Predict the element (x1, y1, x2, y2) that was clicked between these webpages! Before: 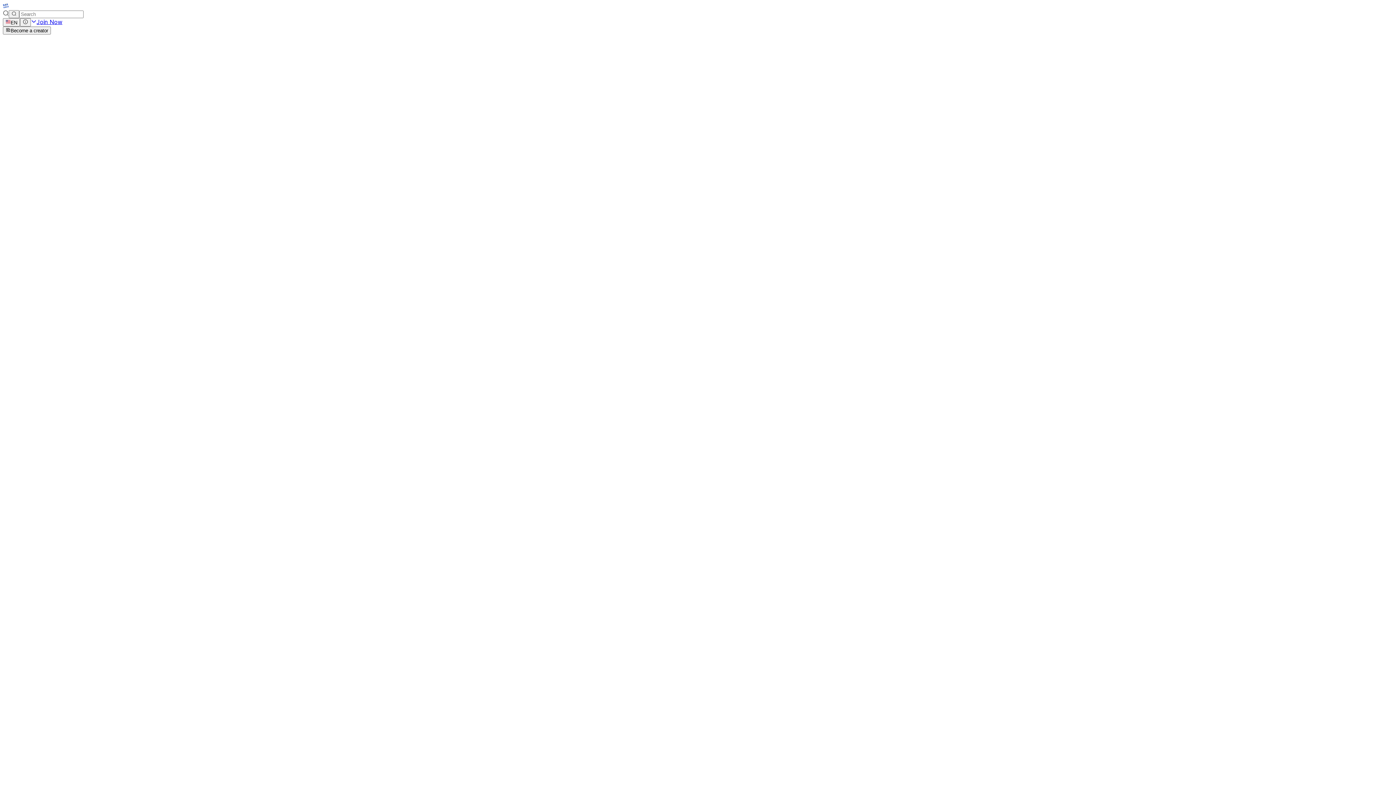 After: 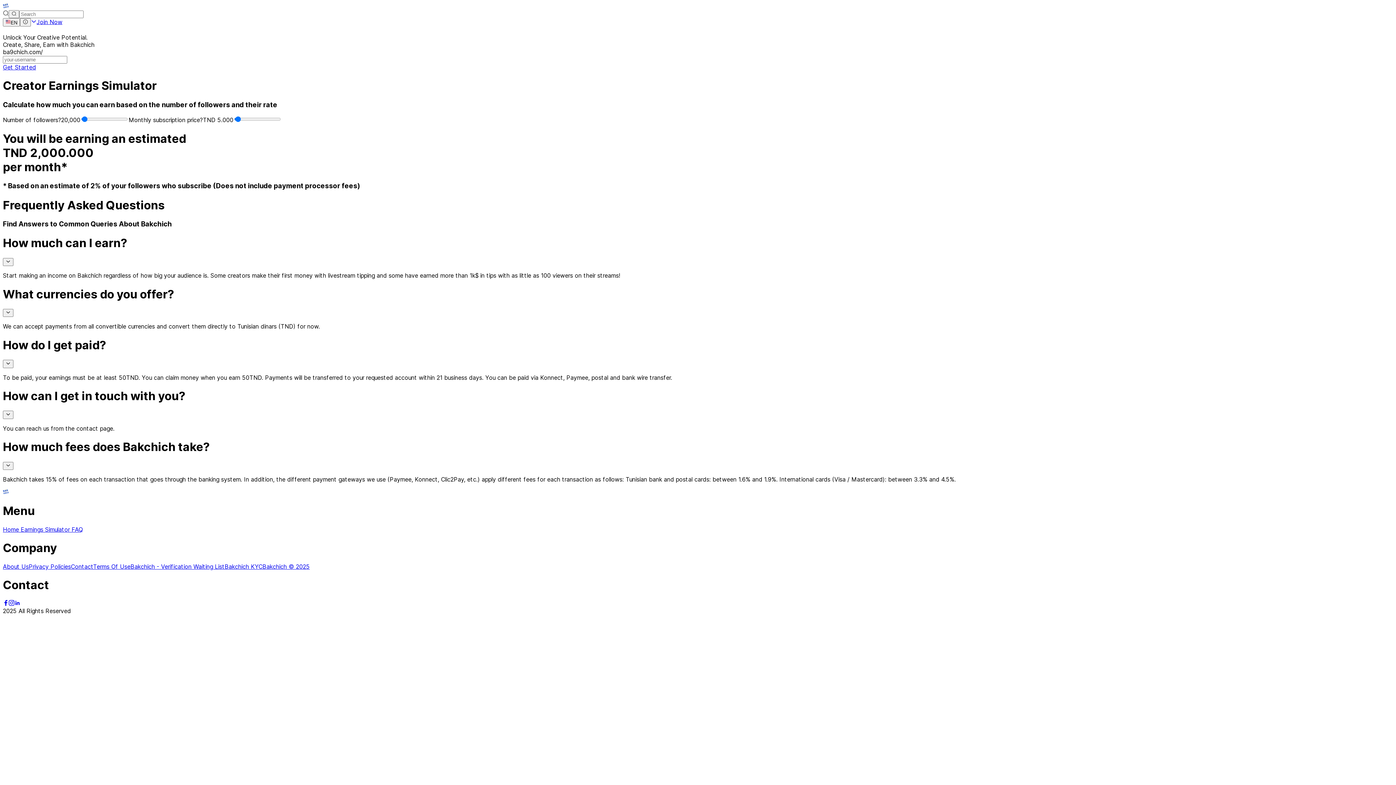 Action: bbox: (2, 2, 8, 10)